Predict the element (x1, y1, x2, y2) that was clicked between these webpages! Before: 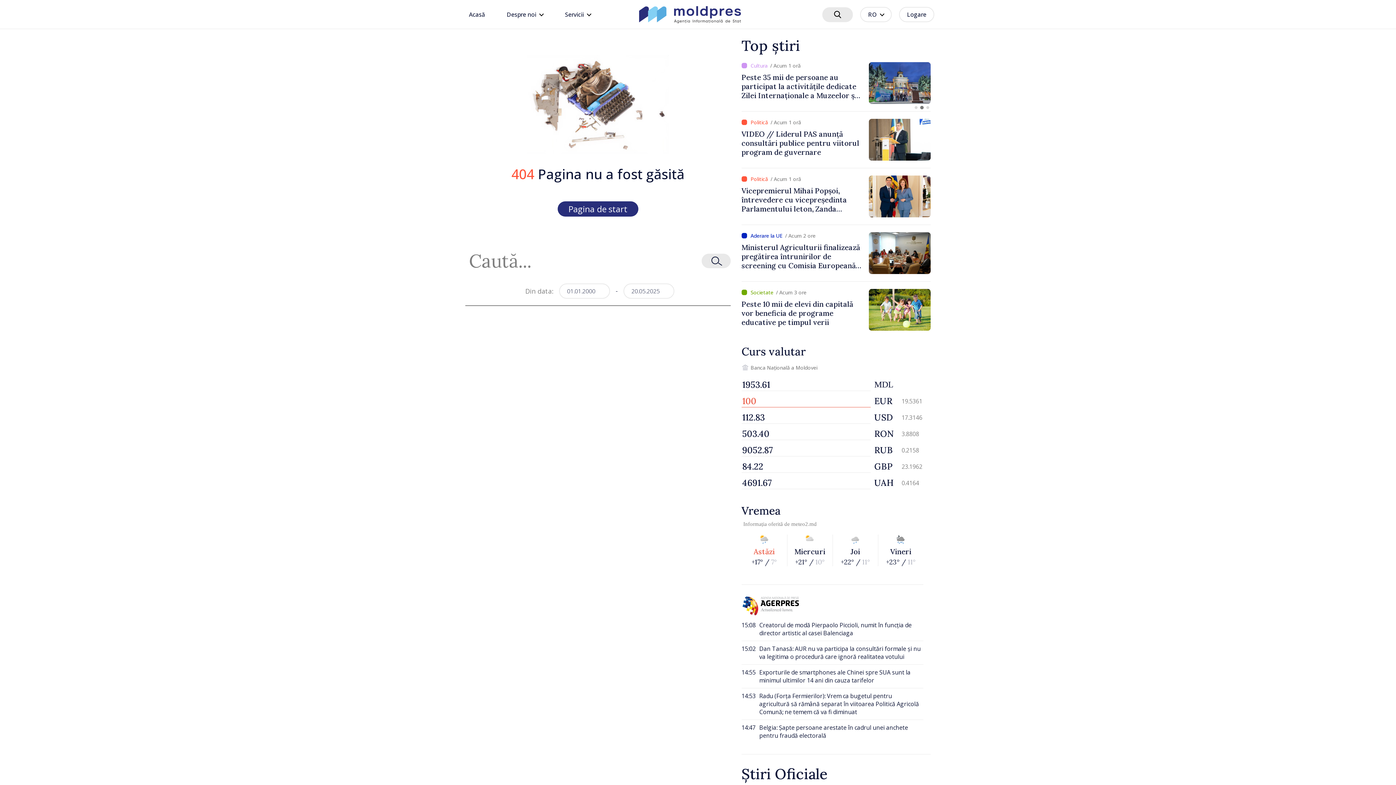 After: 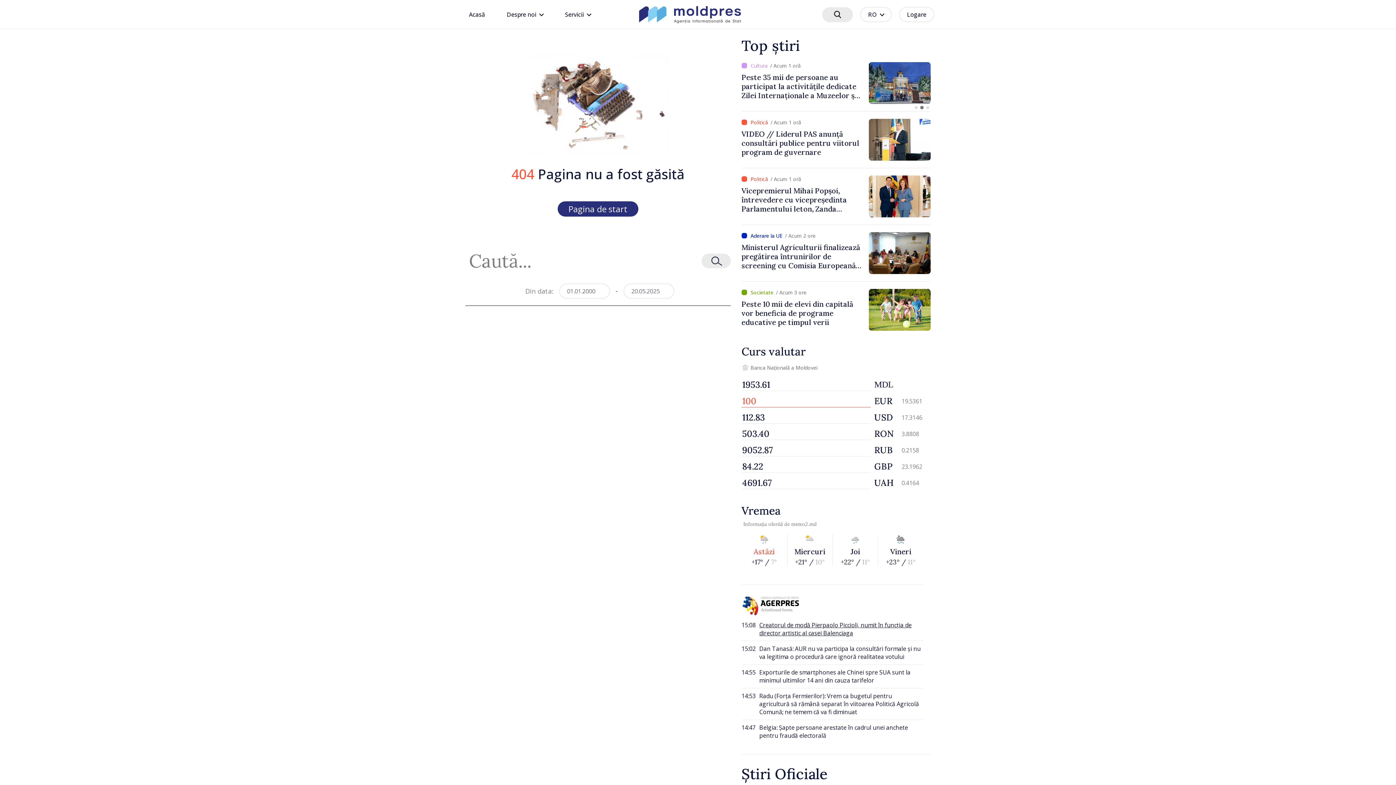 Action: bbox: (741, 617, 923, 641) label: 15:08

Creatorul de modă Pierpaolo Piccioli, numit în funcția de director artistic al casei Balenciaga